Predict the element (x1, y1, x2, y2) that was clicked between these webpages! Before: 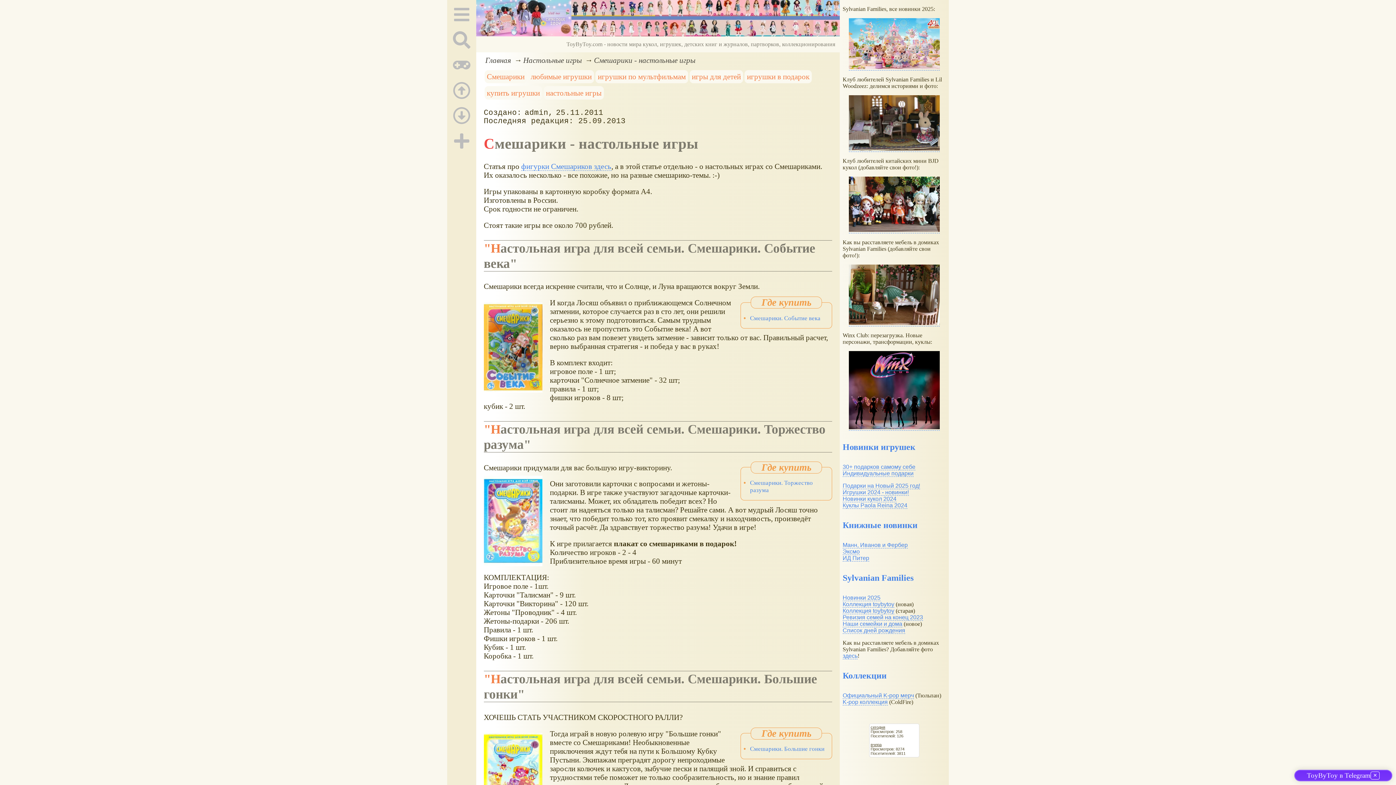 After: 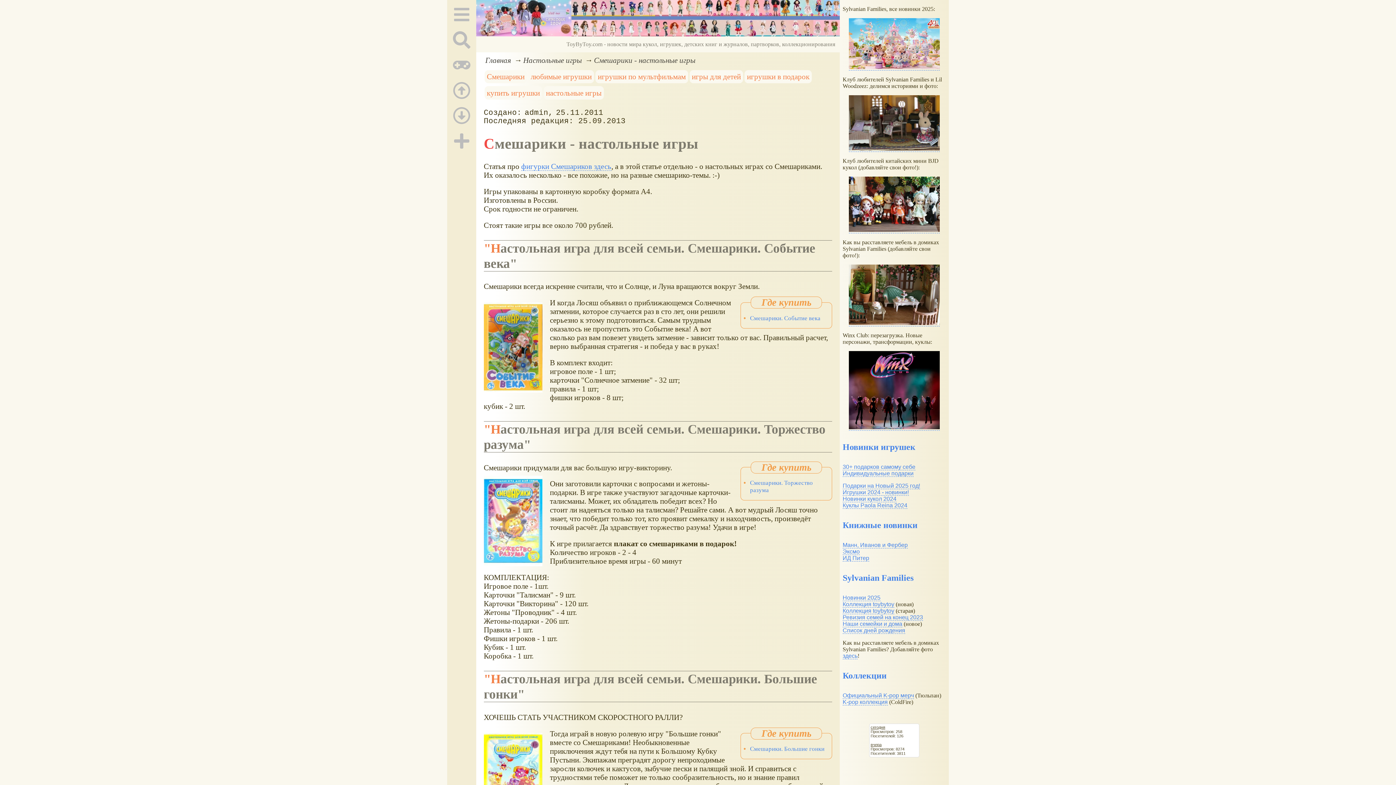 Action: bbox: (1370, 772, 1380, 780) label: ✕